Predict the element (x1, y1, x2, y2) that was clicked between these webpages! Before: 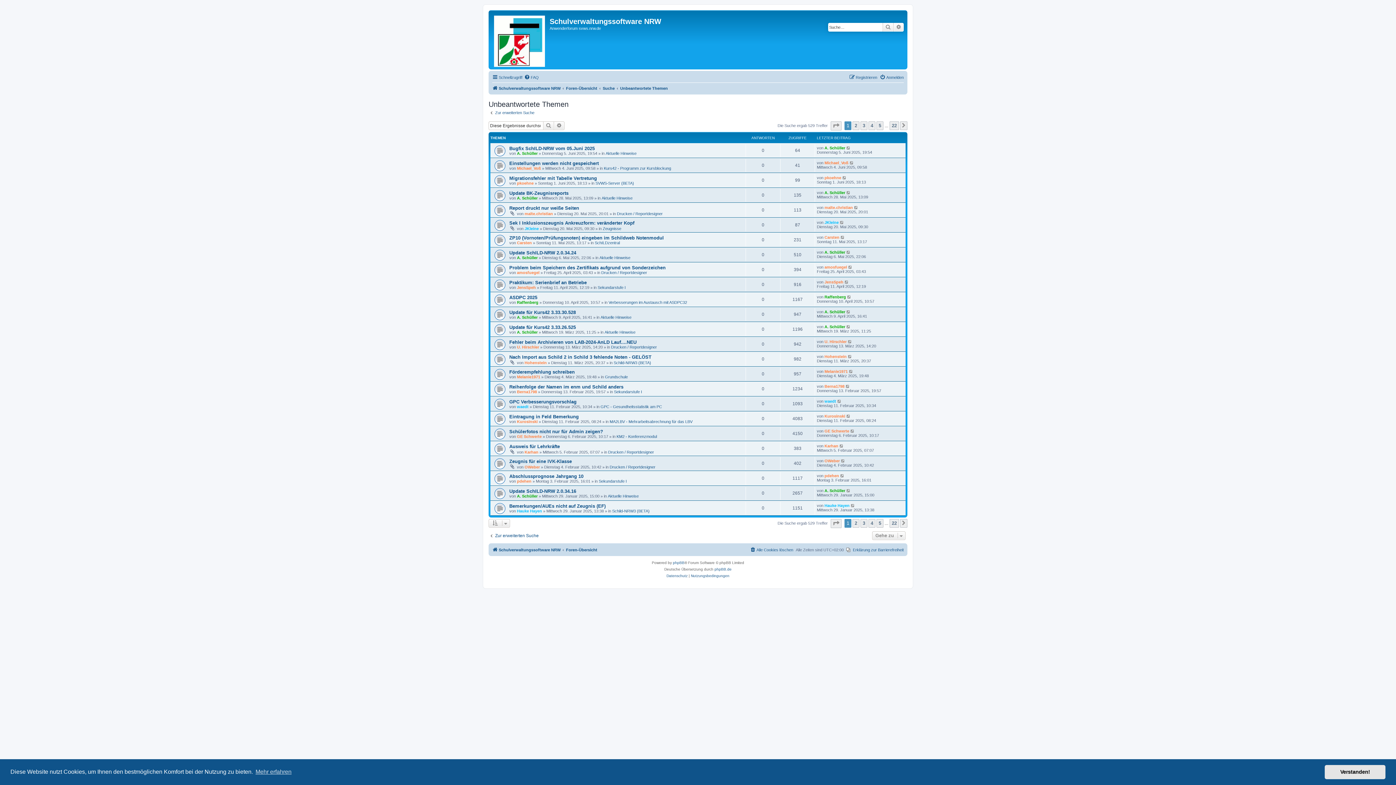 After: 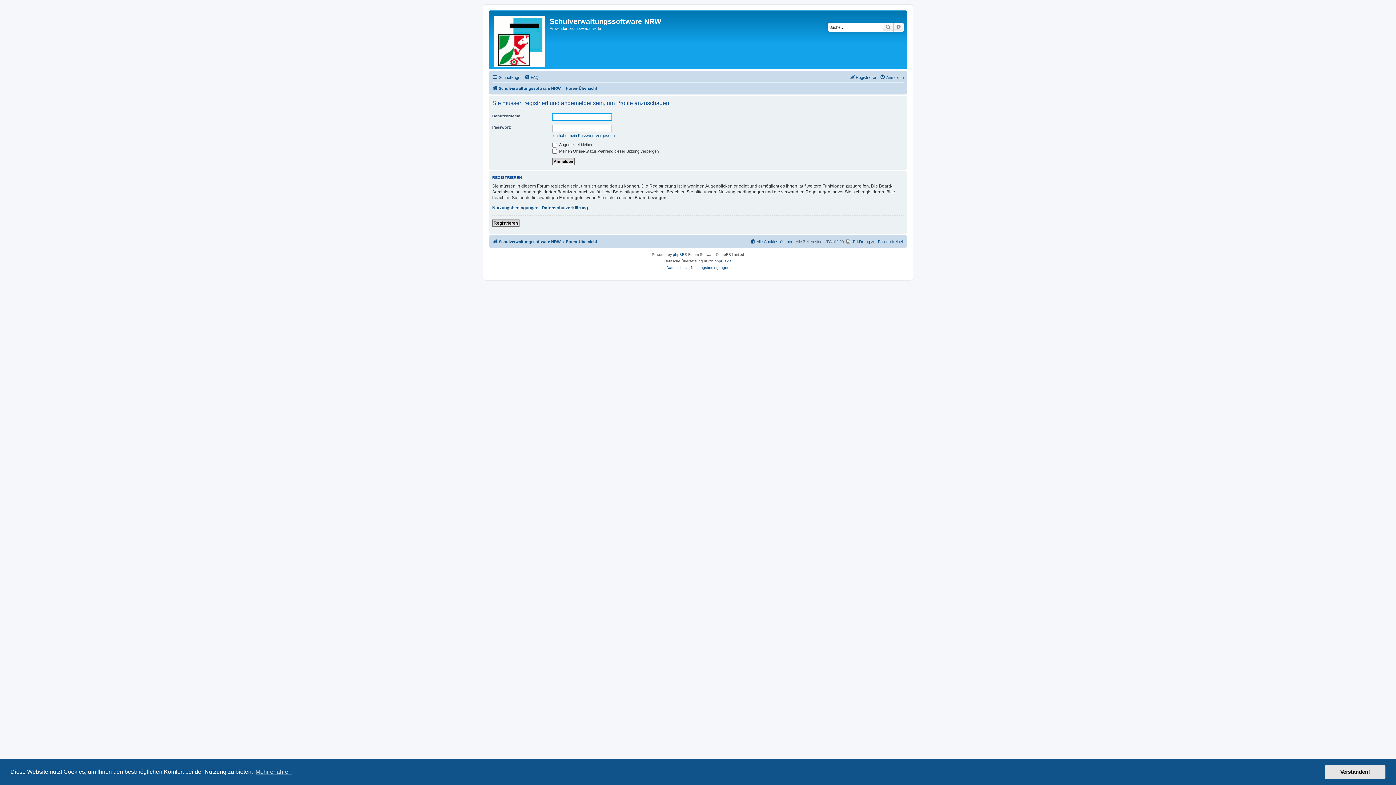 Action: bbox: (517, 508, 542, 513) label: Hauke Hayen